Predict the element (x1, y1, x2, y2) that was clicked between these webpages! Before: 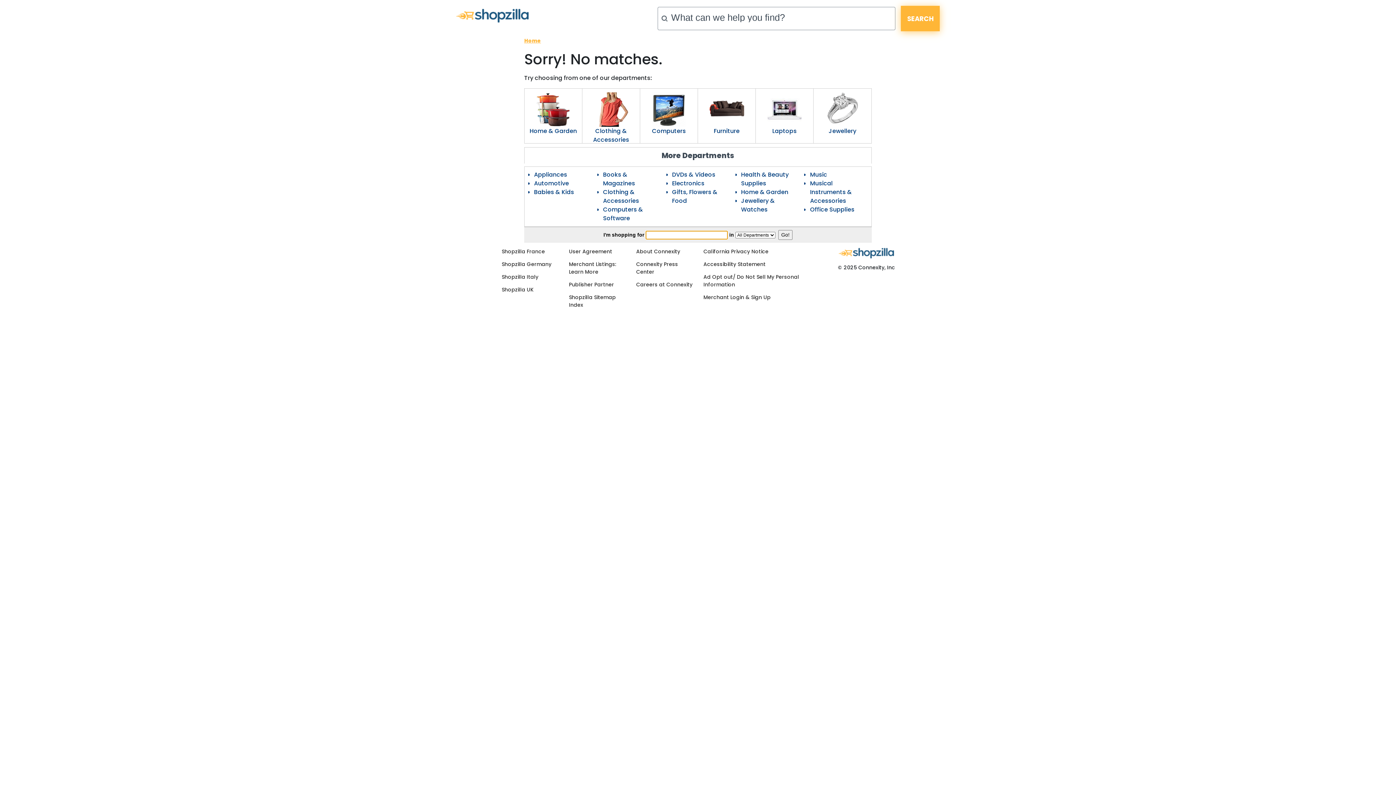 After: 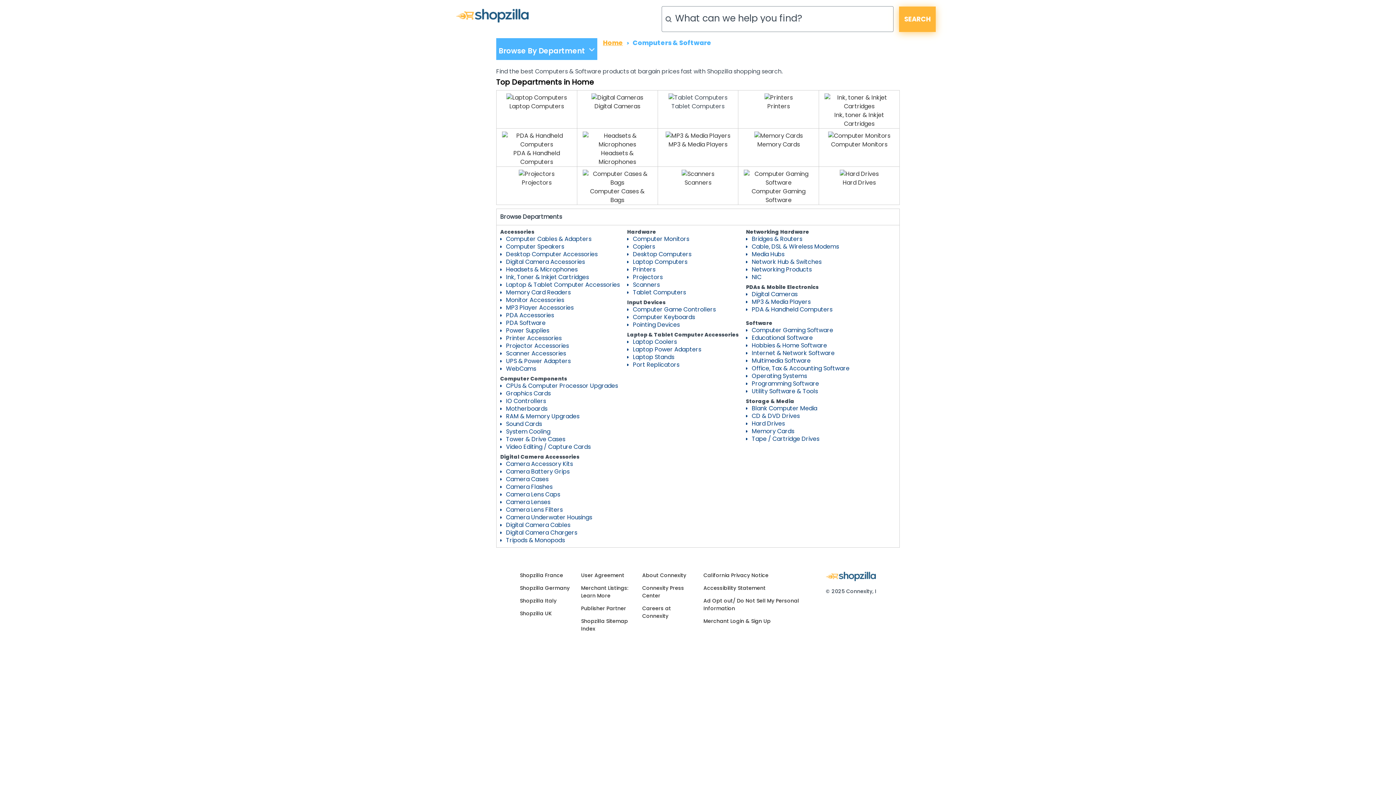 Action: label: Computers & Software bbox: (603, 205, 643, 222)